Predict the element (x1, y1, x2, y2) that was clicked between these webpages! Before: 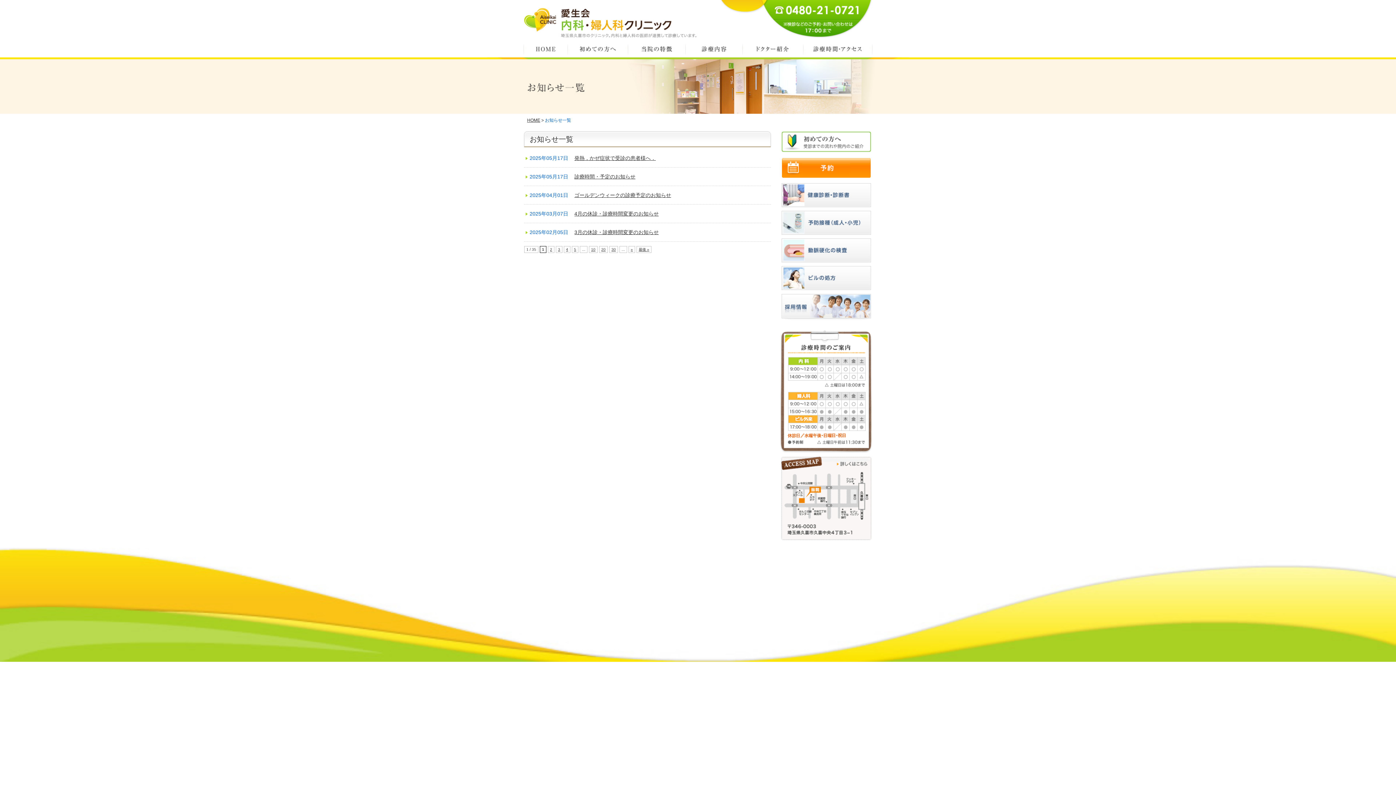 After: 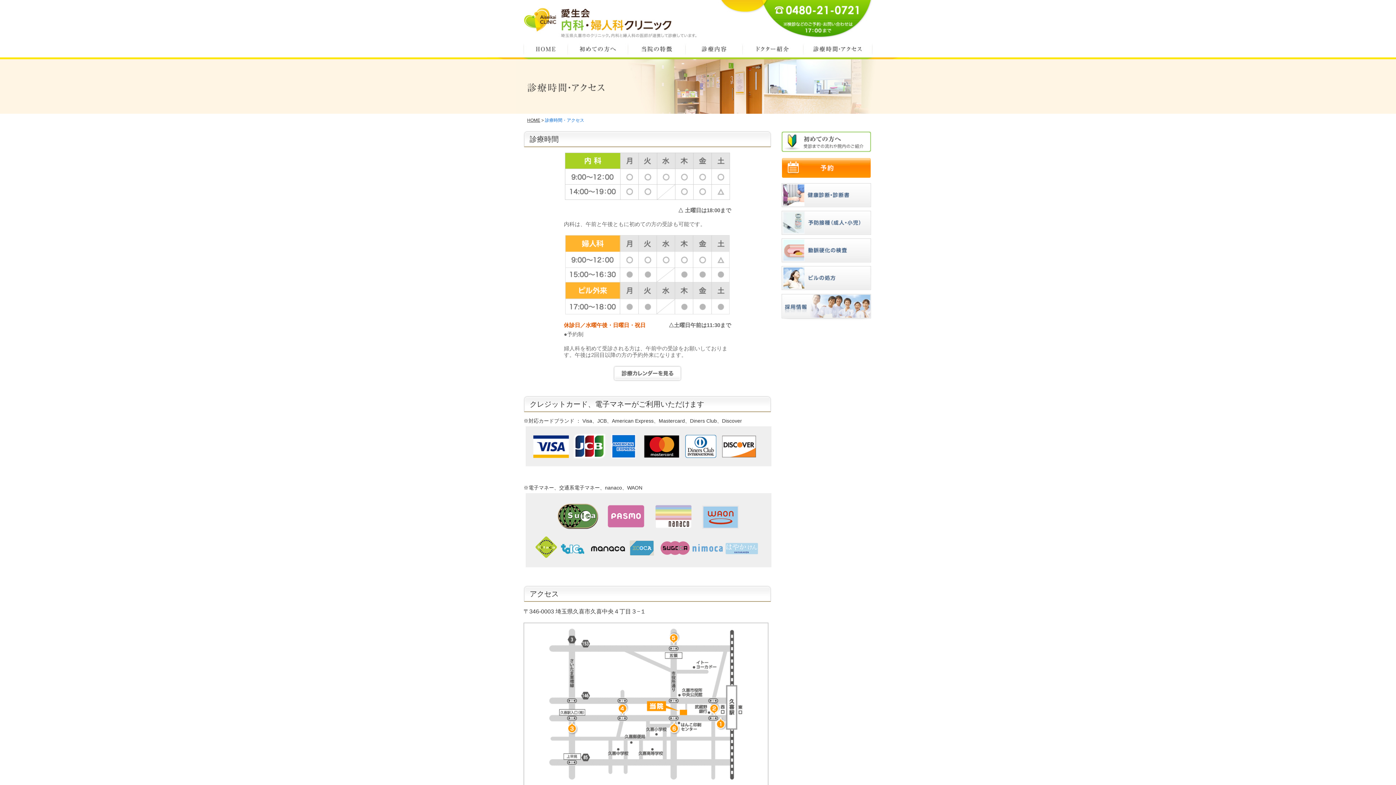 Action: label: 診療時間・アクセス bbox: (758, 629, 804, 635)